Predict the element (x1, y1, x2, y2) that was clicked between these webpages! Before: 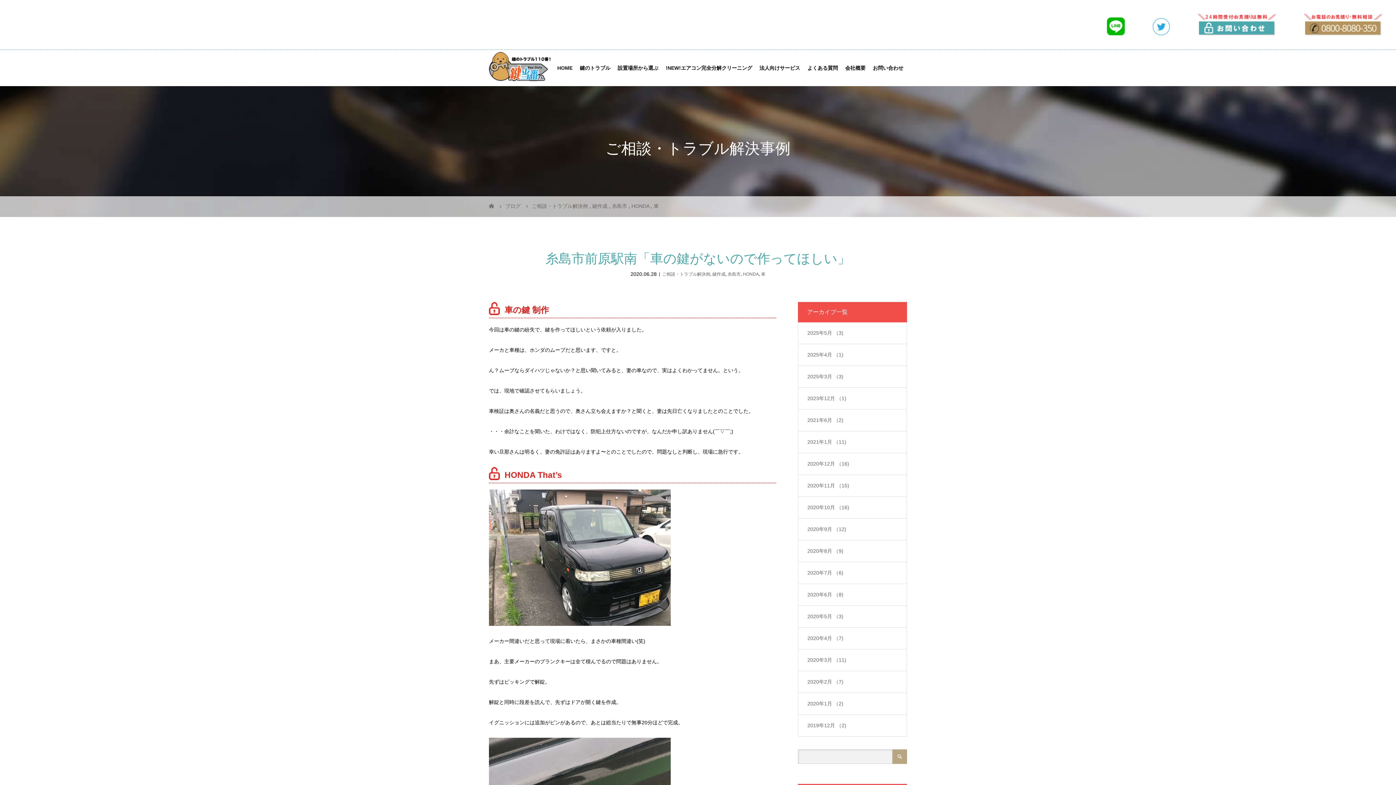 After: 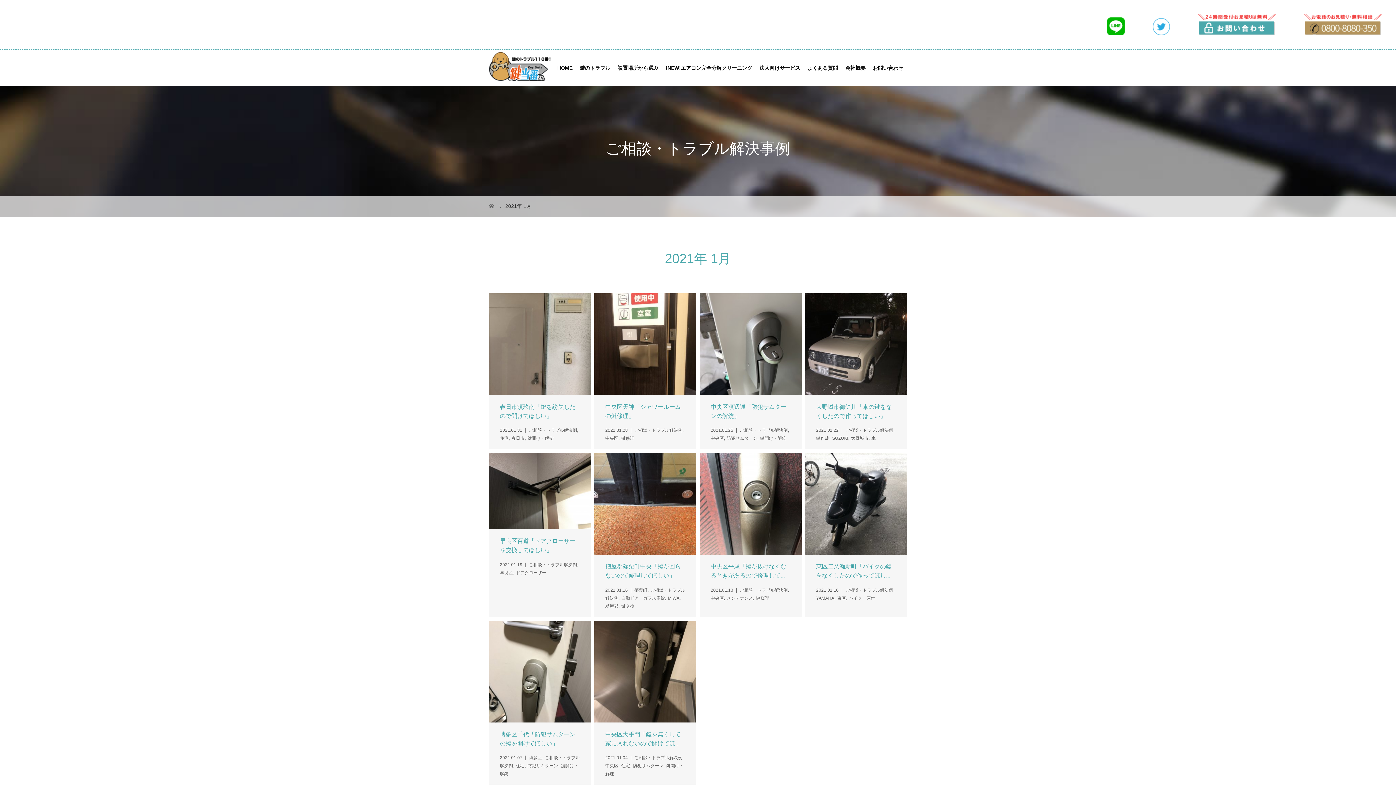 Action: bbox: (798, 431, 906, 452) label: 2021年1月 （11)